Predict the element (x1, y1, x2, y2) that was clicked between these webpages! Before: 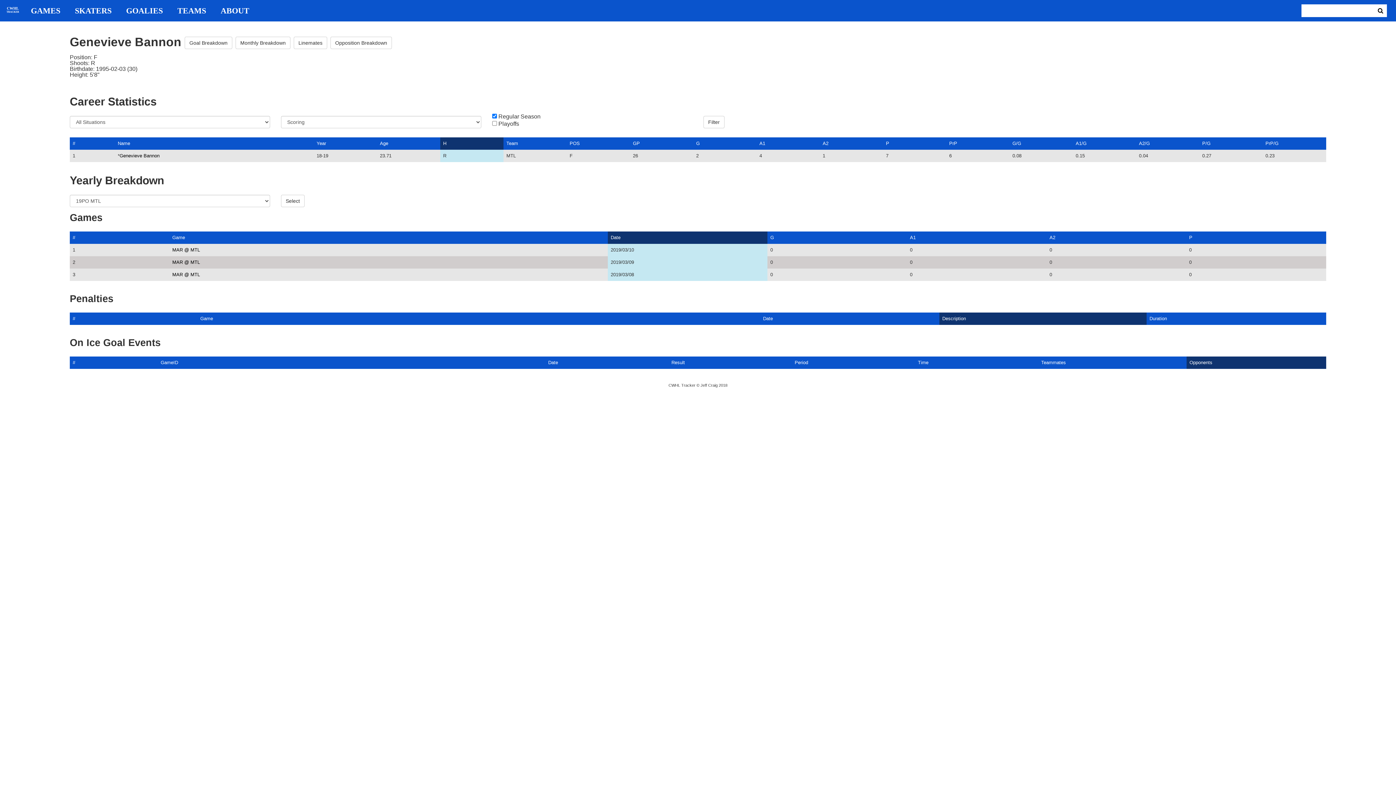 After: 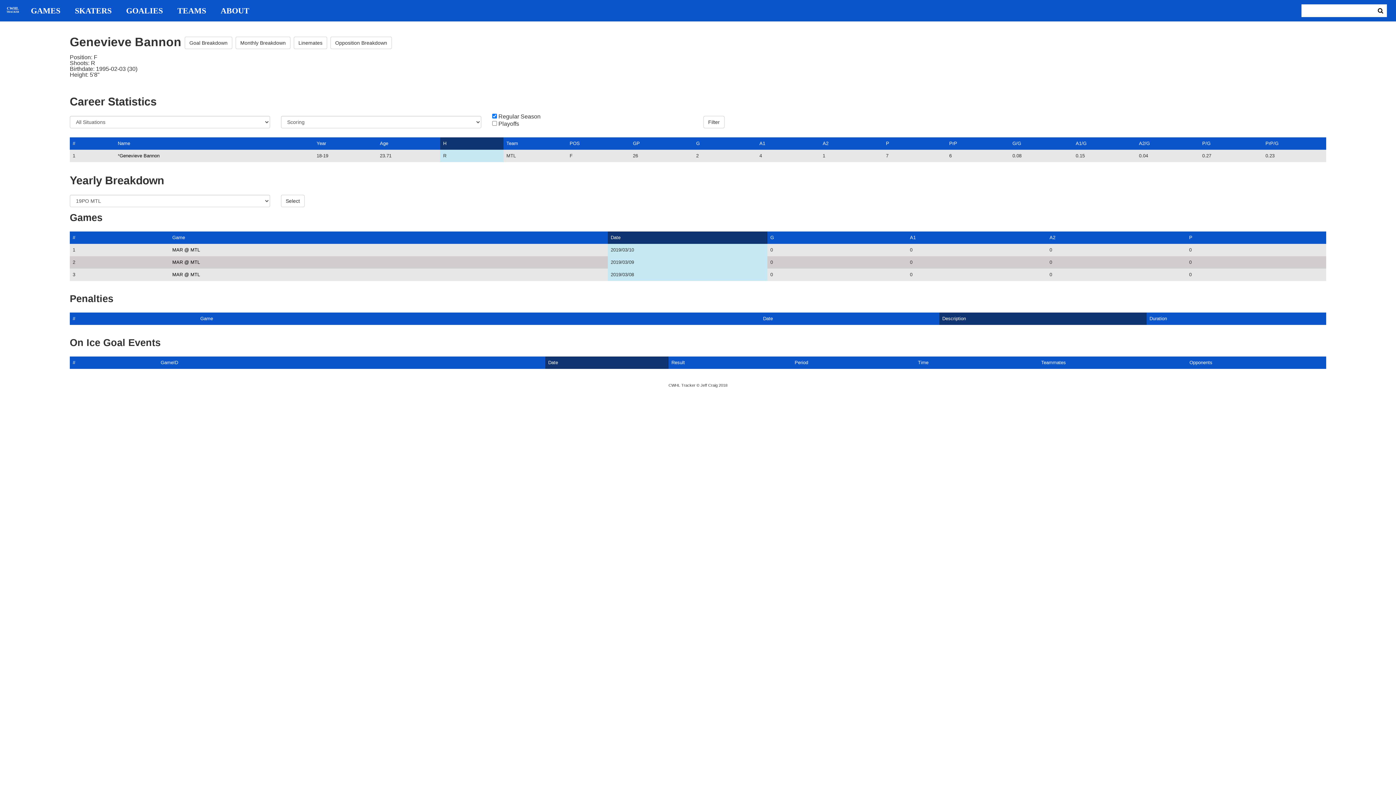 Action: bbox: (548, 360, 558, 365) label: Date